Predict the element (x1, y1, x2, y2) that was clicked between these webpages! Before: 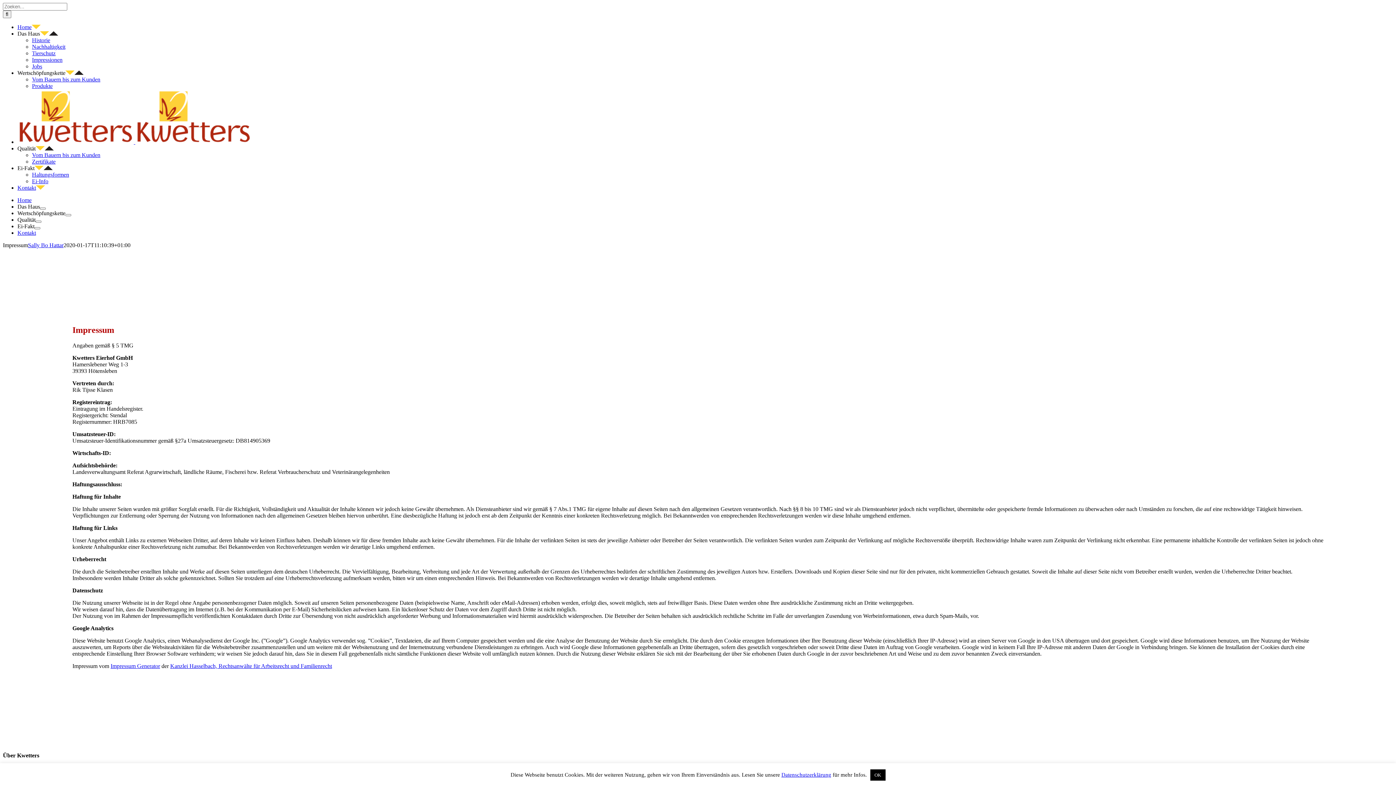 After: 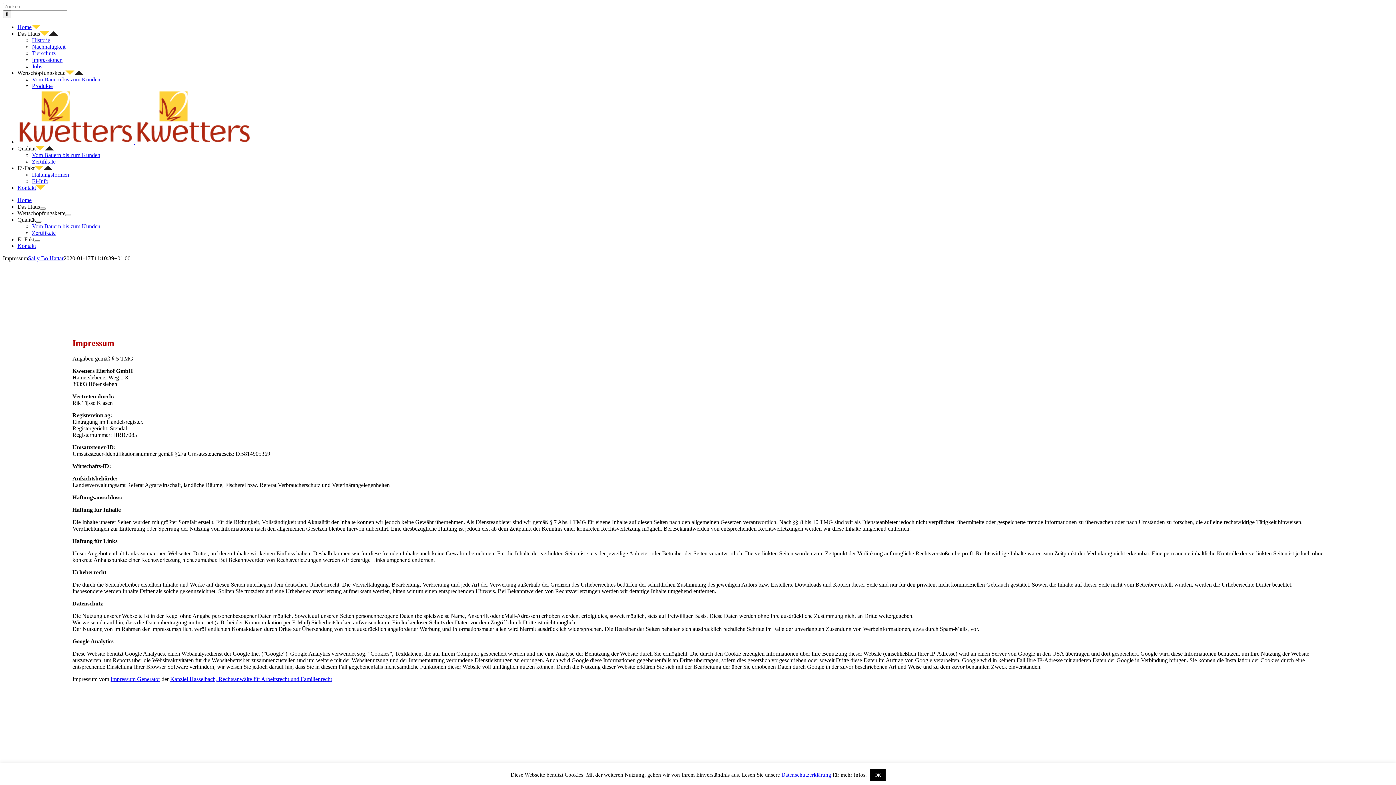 Action: bbox: (35, 220, 41, 222) label: Open submenu of Qualität